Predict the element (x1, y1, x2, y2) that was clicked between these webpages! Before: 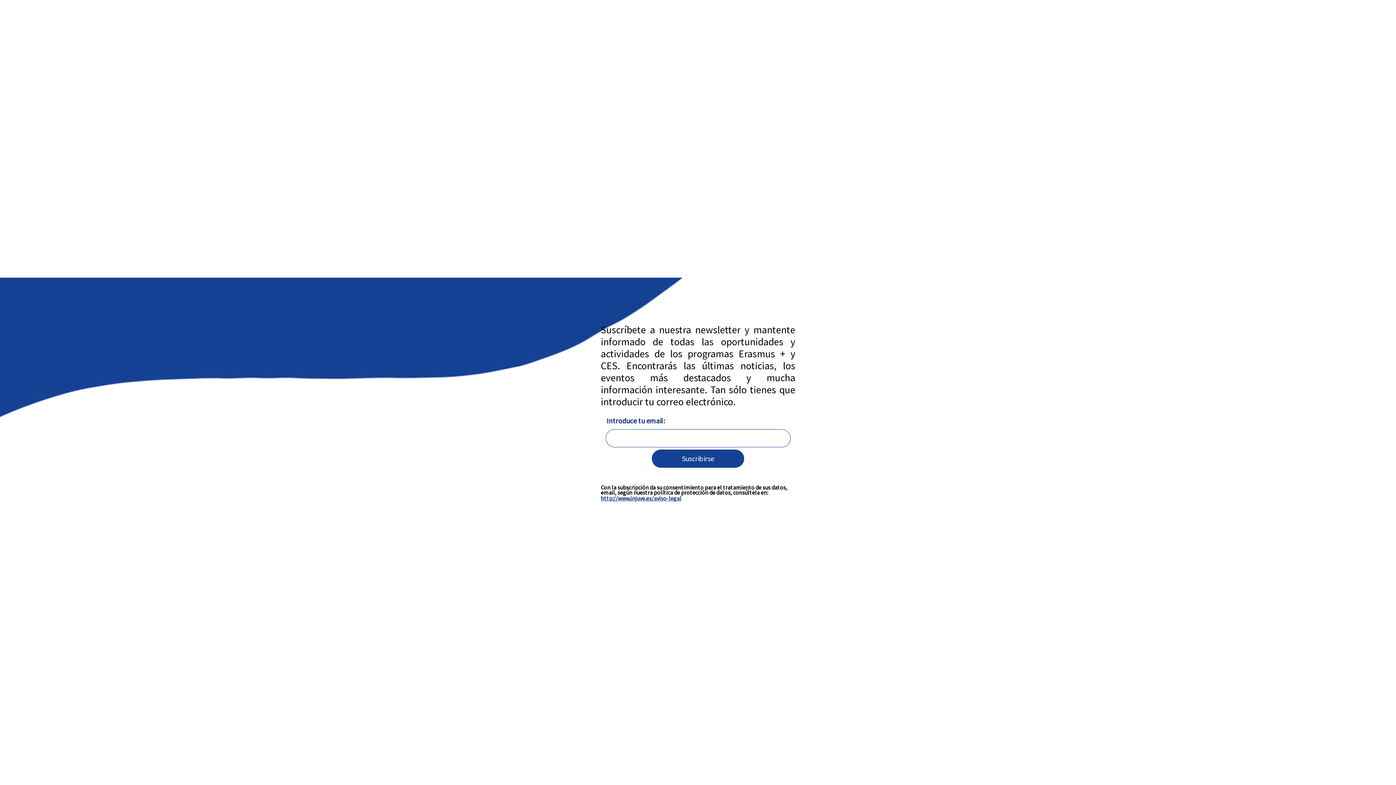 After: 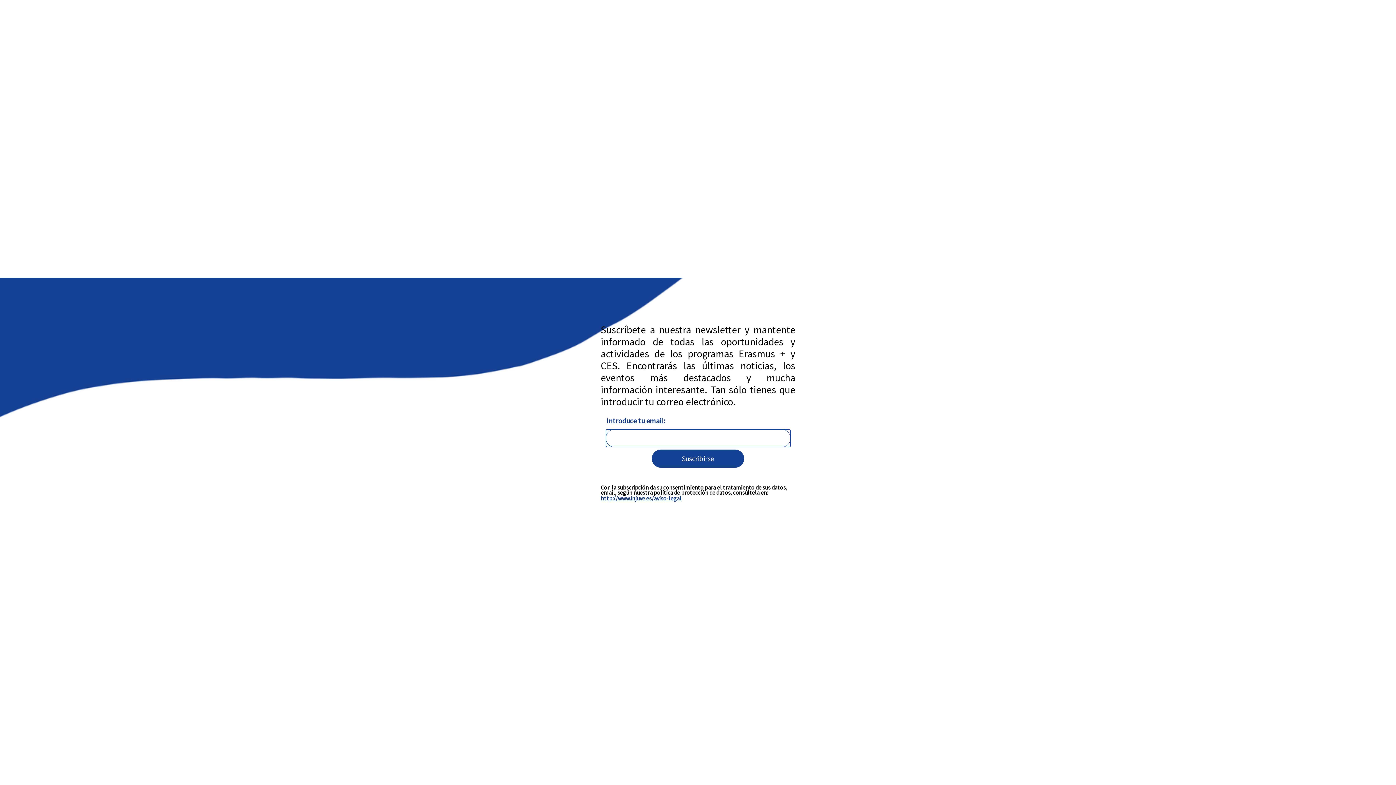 Action: label: Suscribirse bbox: (651, 449, 744, 468)